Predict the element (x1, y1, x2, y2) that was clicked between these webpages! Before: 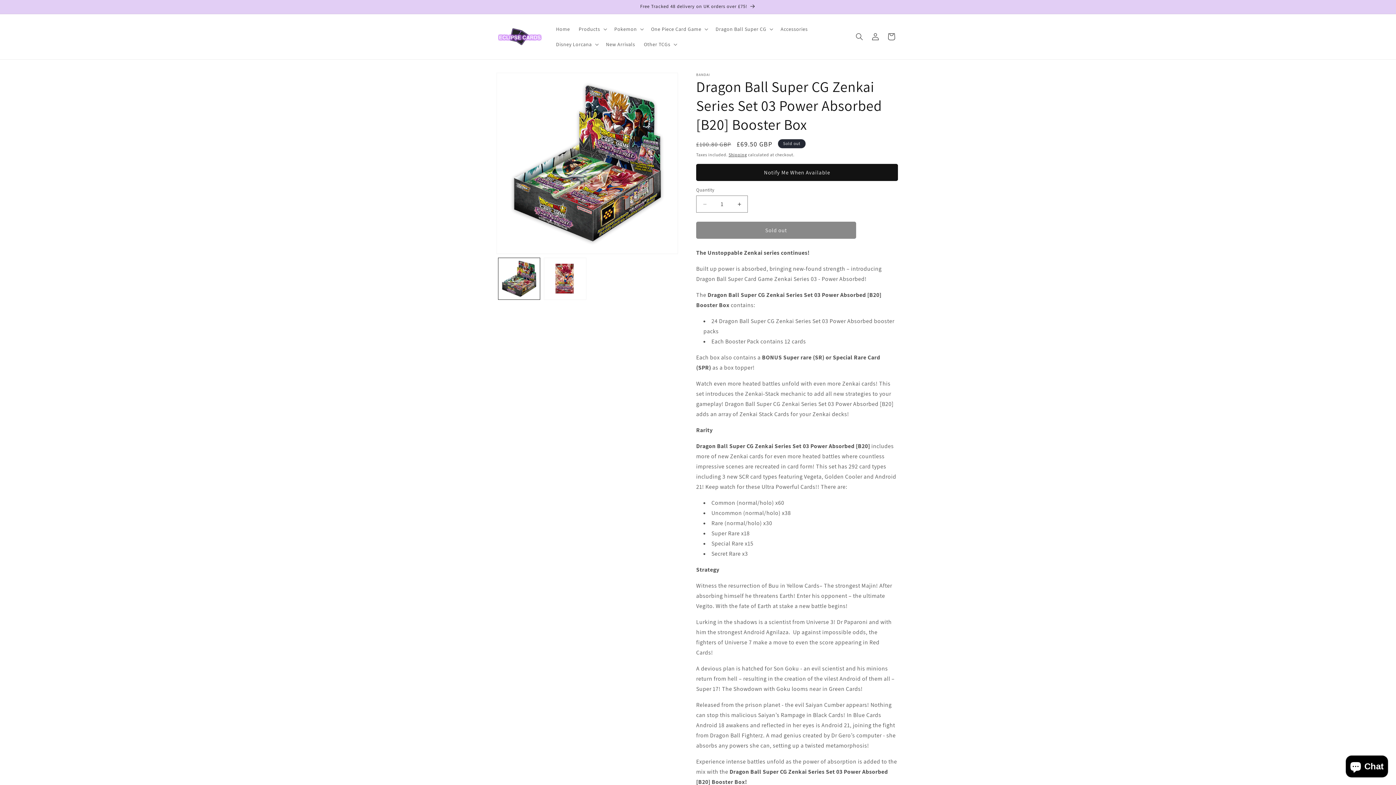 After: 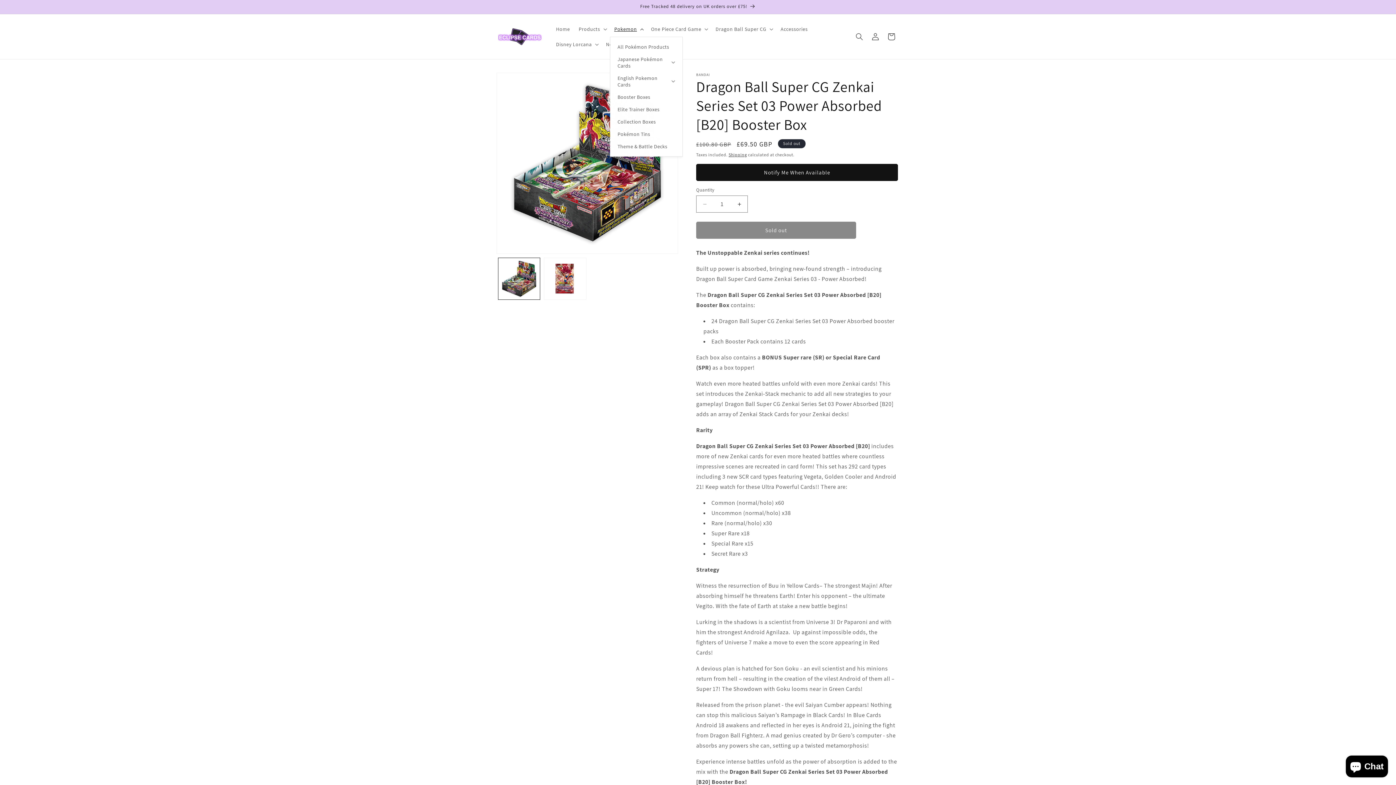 Action: label: Pokemon bbox: (610, 21, 646, 36)